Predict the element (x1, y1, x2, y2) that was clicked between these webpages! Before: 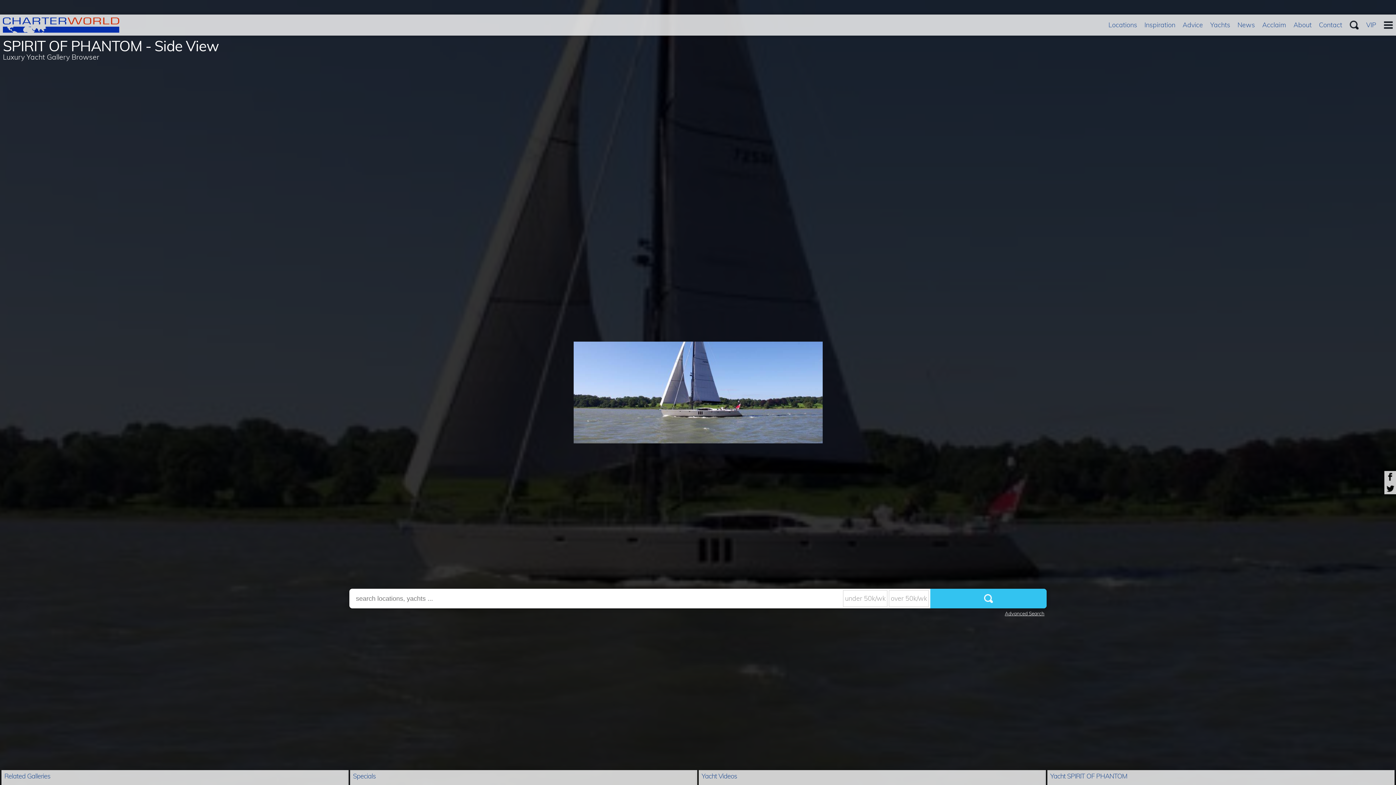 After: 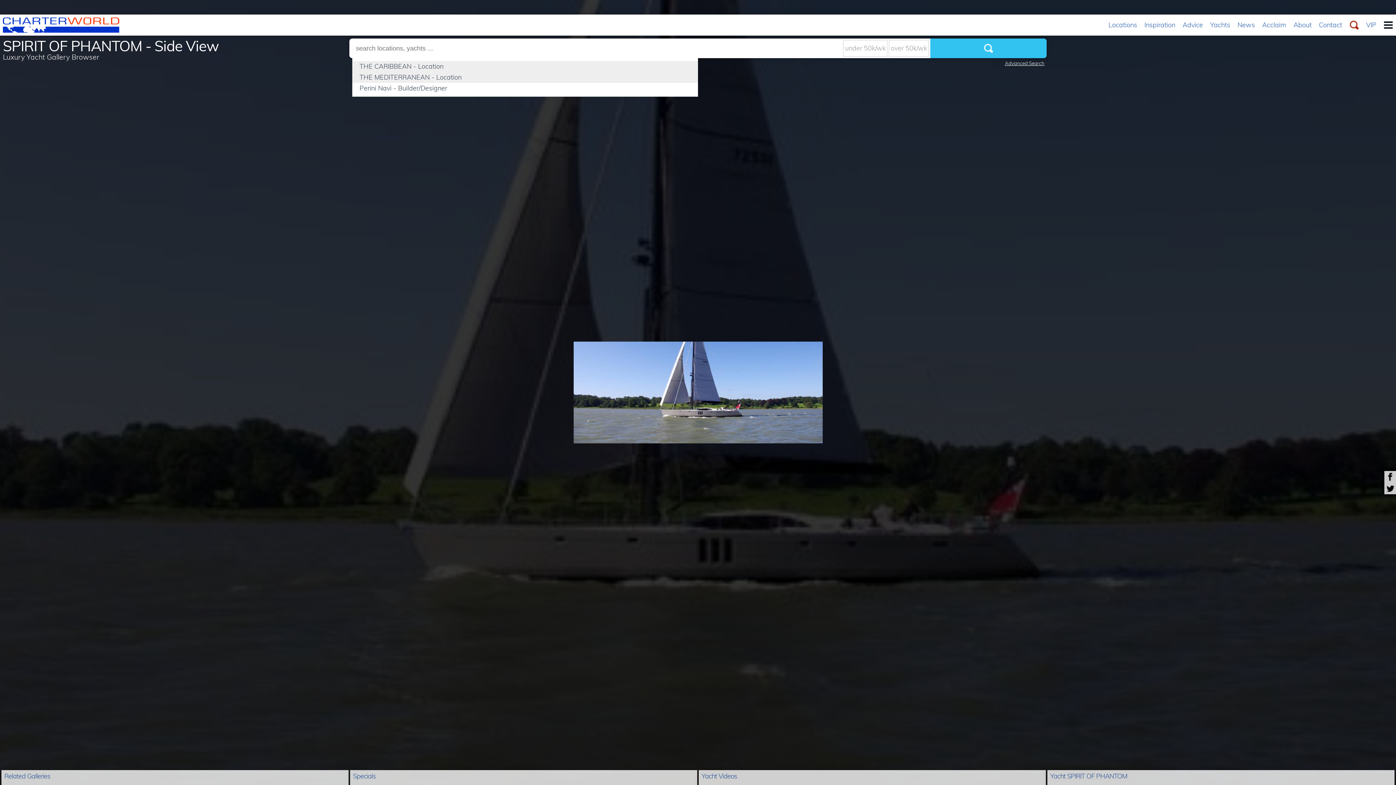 Action: label: Search bbox: (1349, 17, 1359, 32)